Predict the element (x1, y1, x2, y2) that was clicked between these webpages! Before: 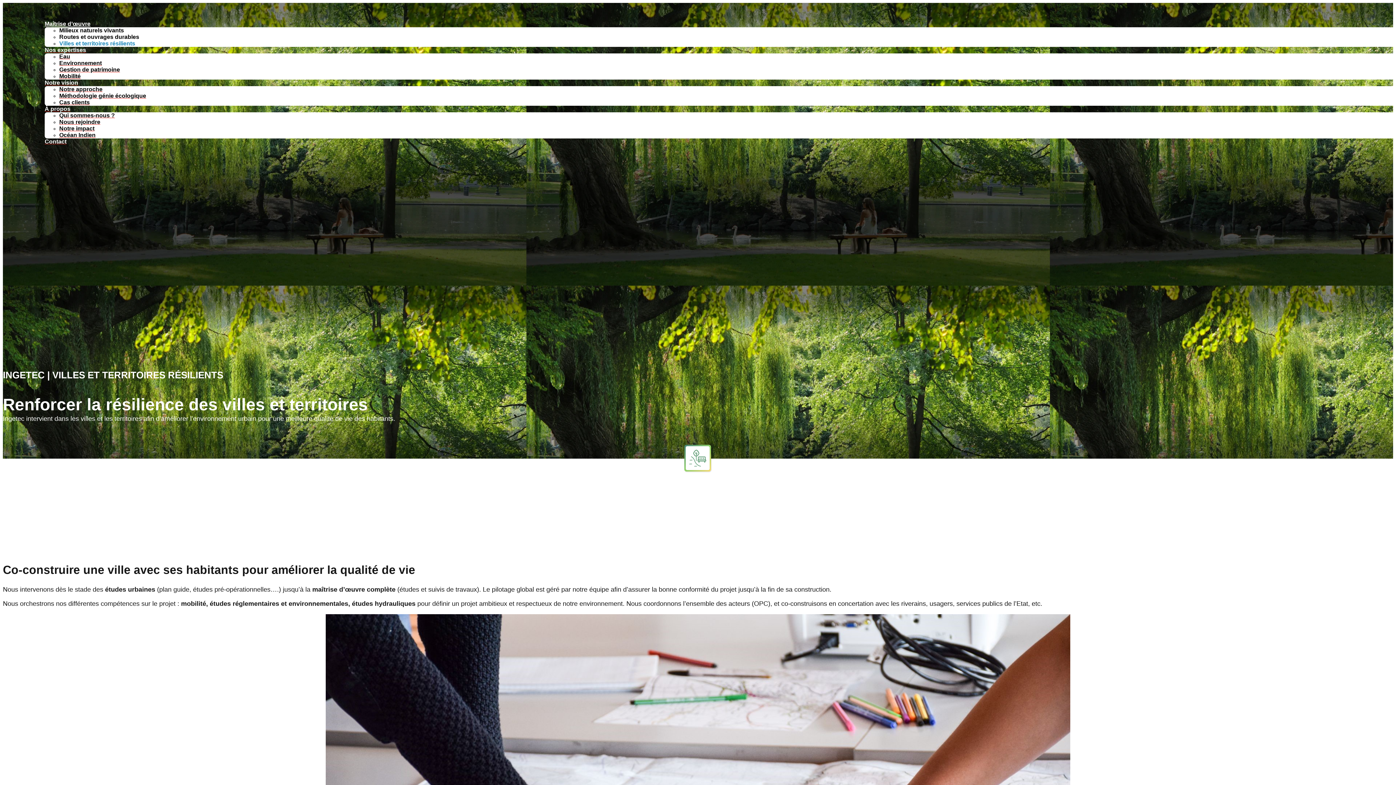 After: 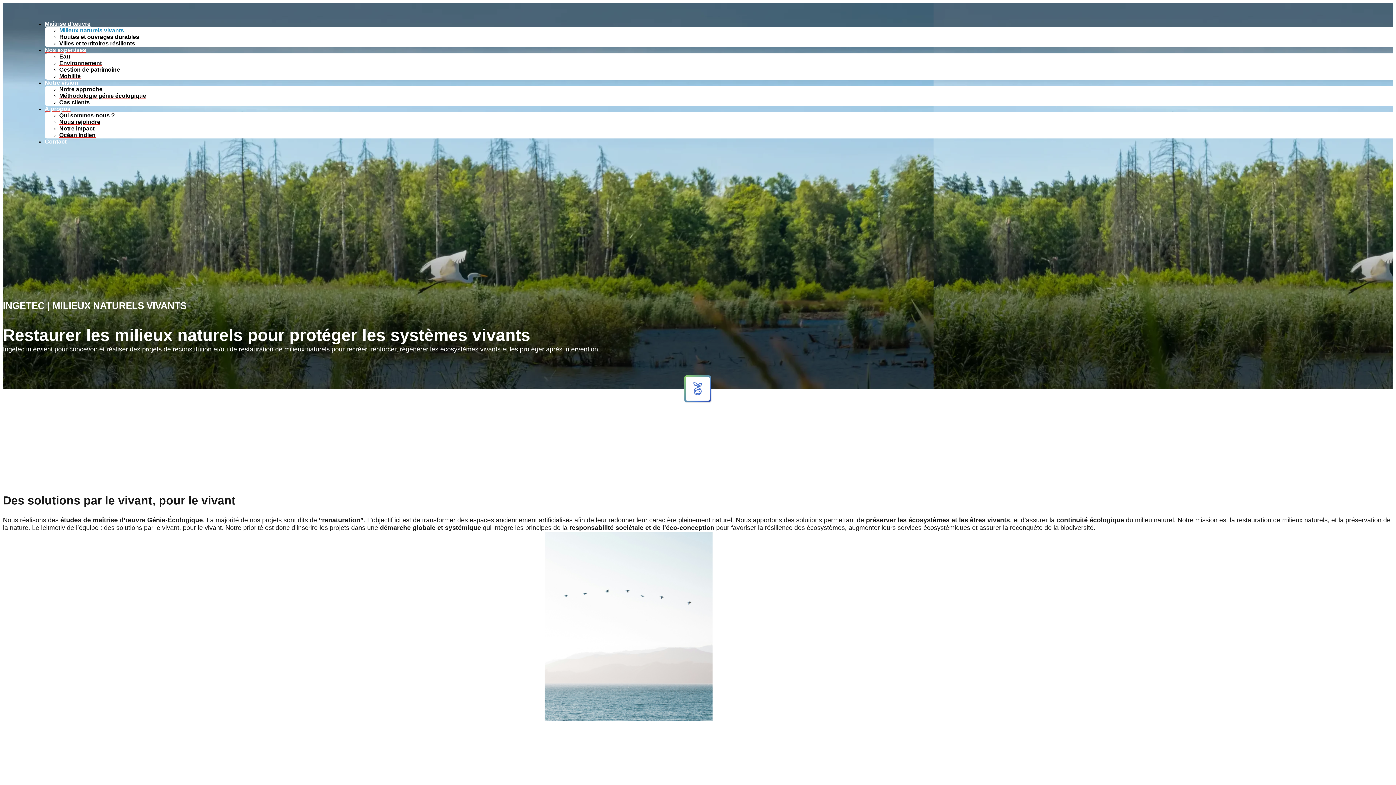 Action: bbox: (59, 27, 124, 33) label: Milieux naturels vivants